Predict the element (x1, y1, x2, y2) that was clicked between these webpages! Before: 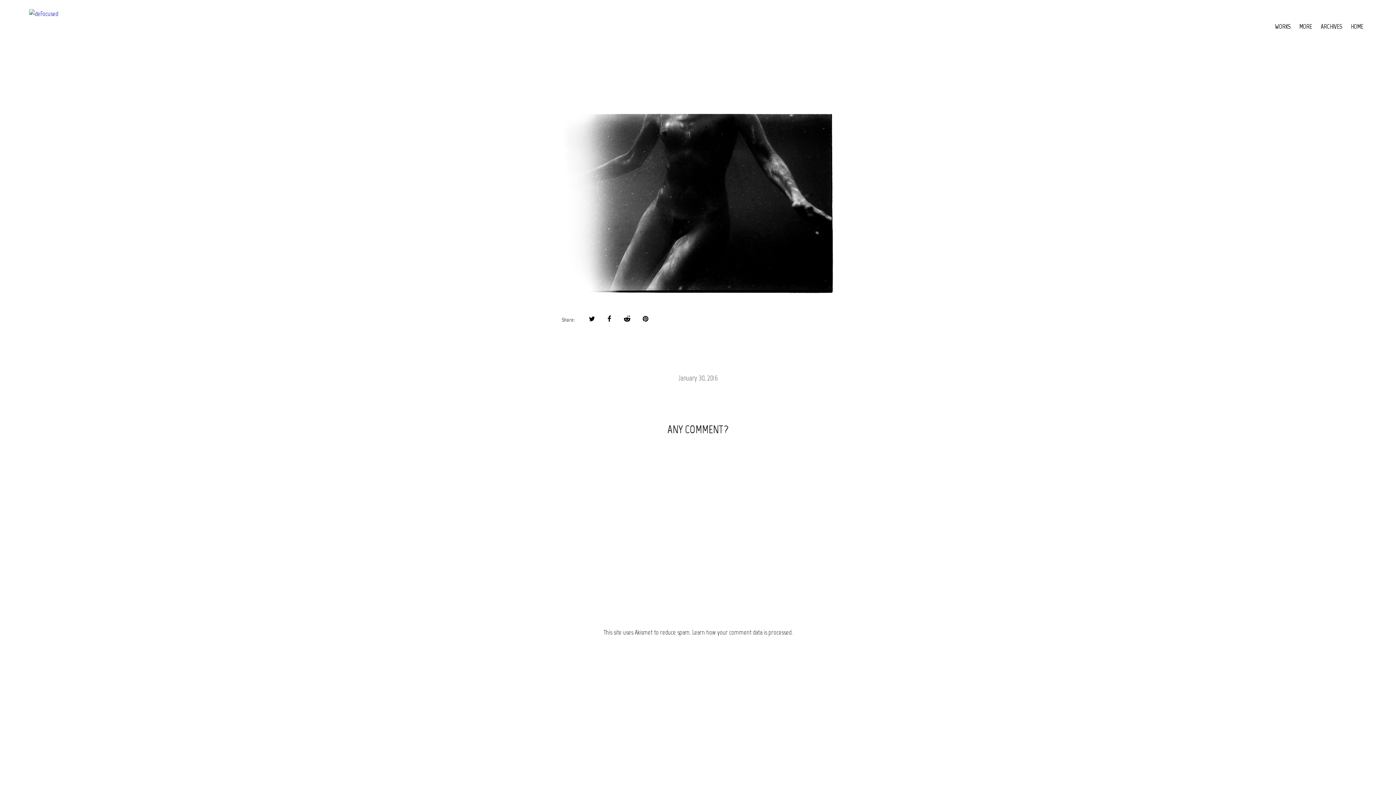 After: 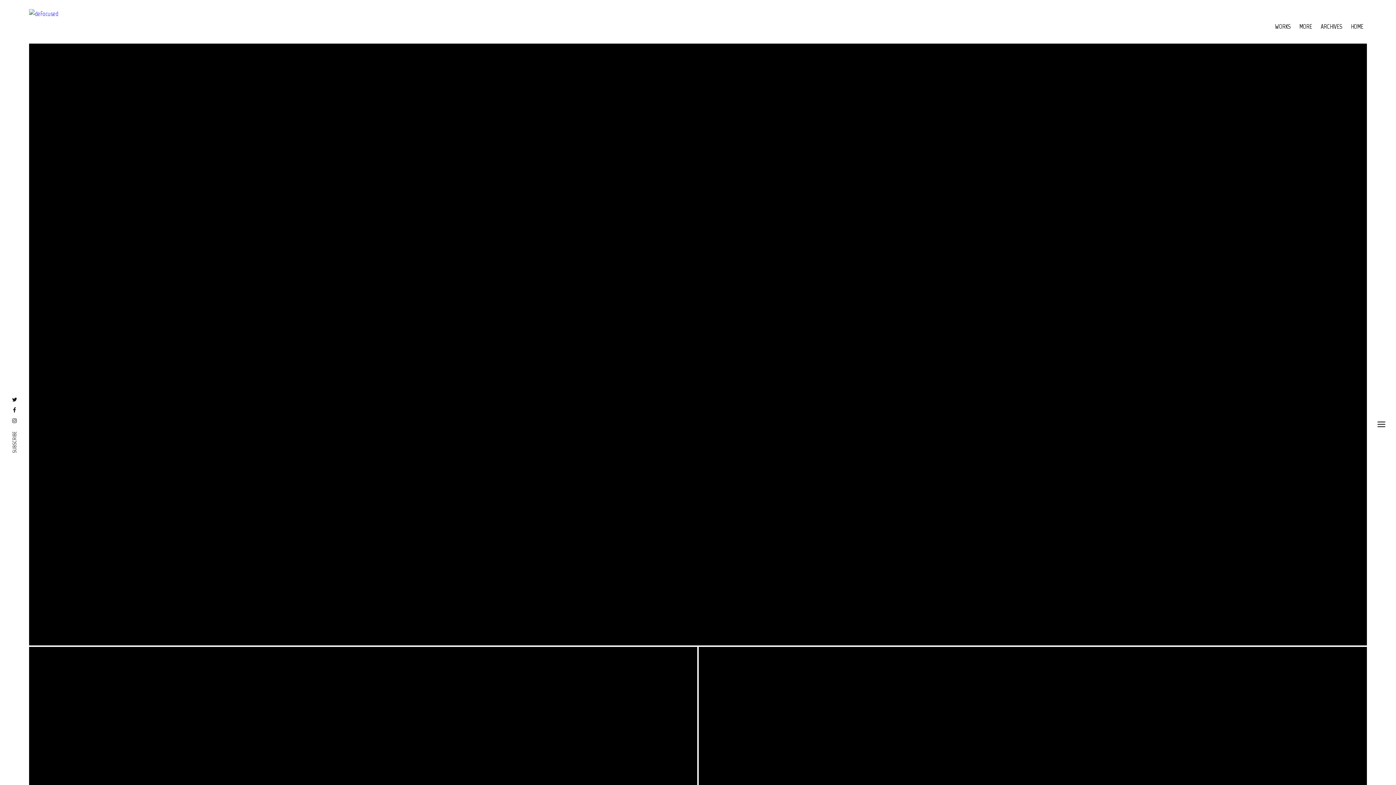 Action: bbox: (1351, 22, 1363, 30) label: HOME